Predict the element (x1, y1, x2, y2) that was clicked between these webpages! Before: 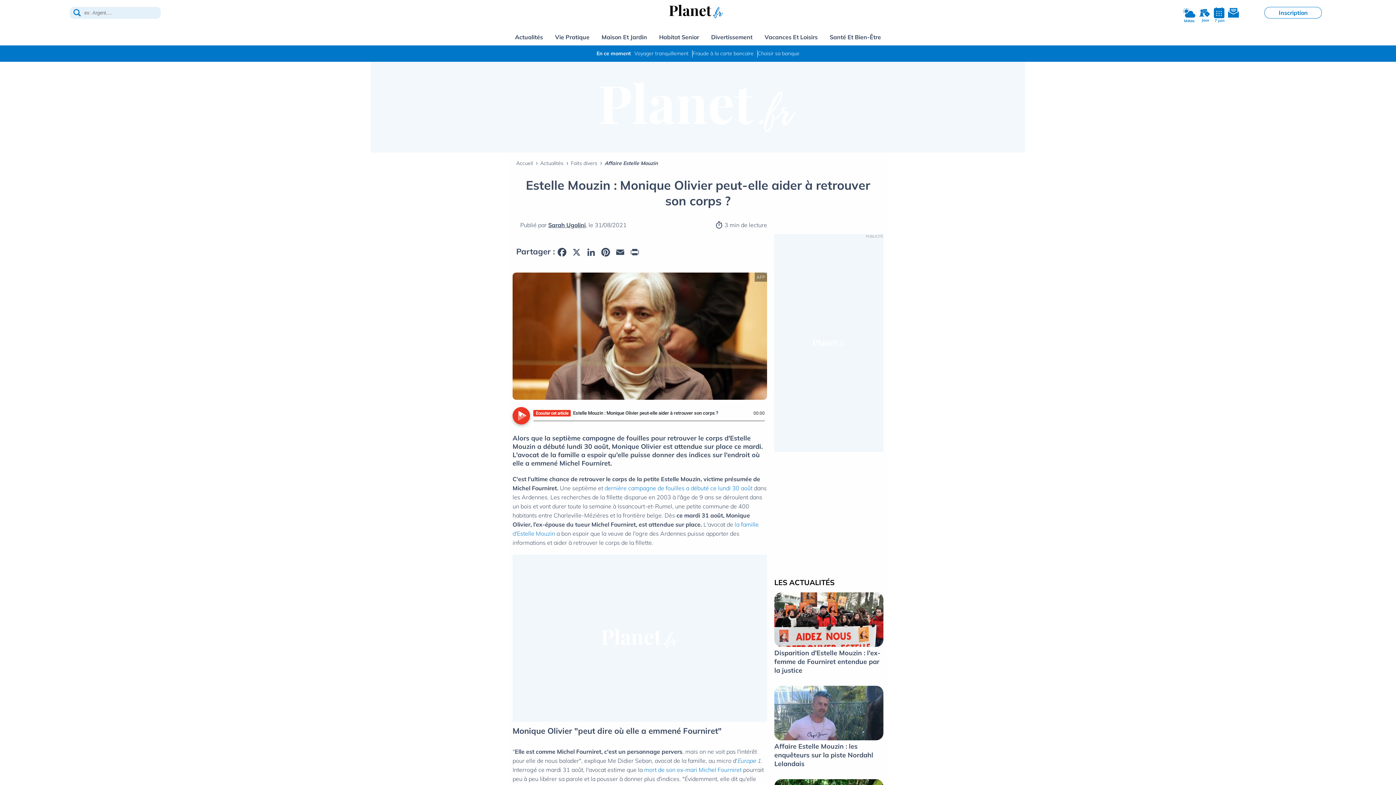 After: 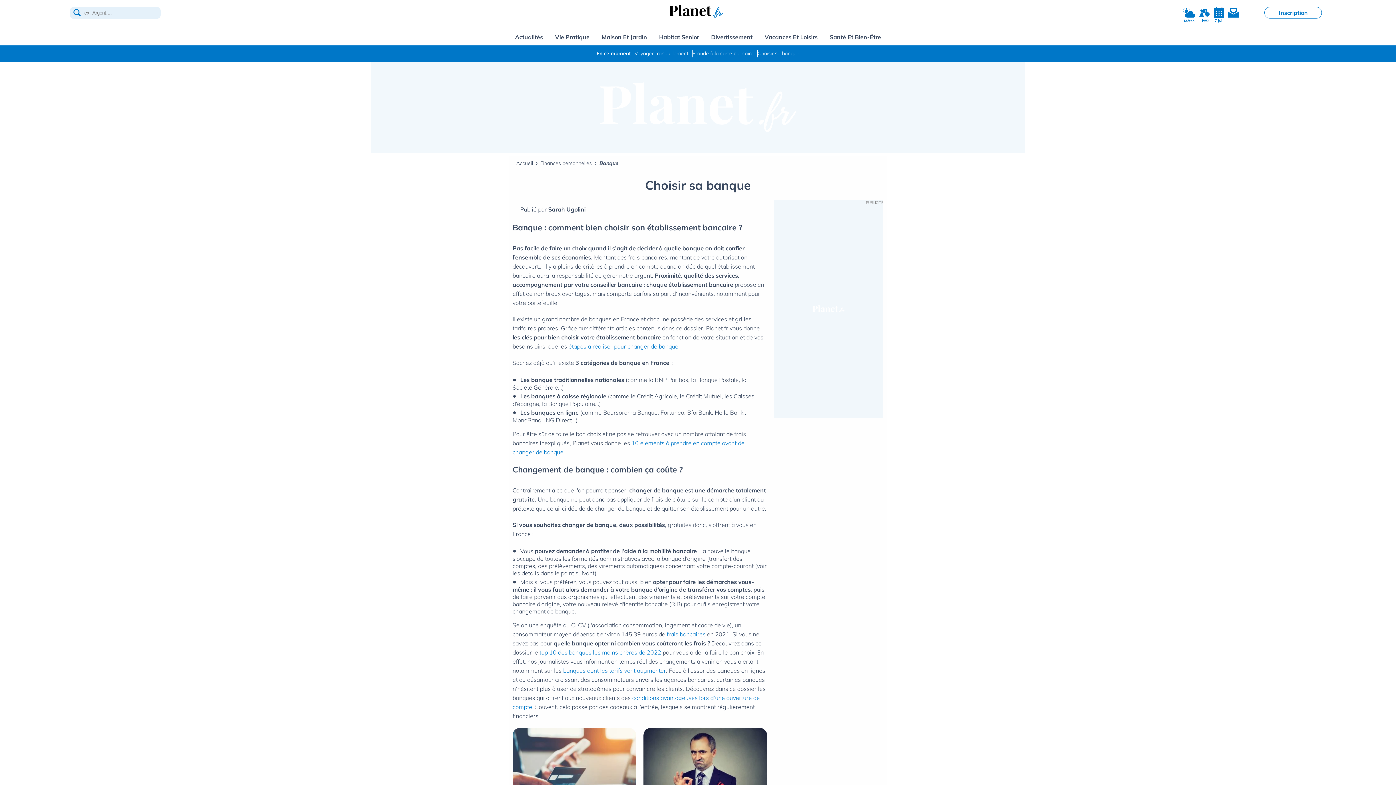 Action: label: Choisir sa banque bbox: (757, 45, 799, 61)